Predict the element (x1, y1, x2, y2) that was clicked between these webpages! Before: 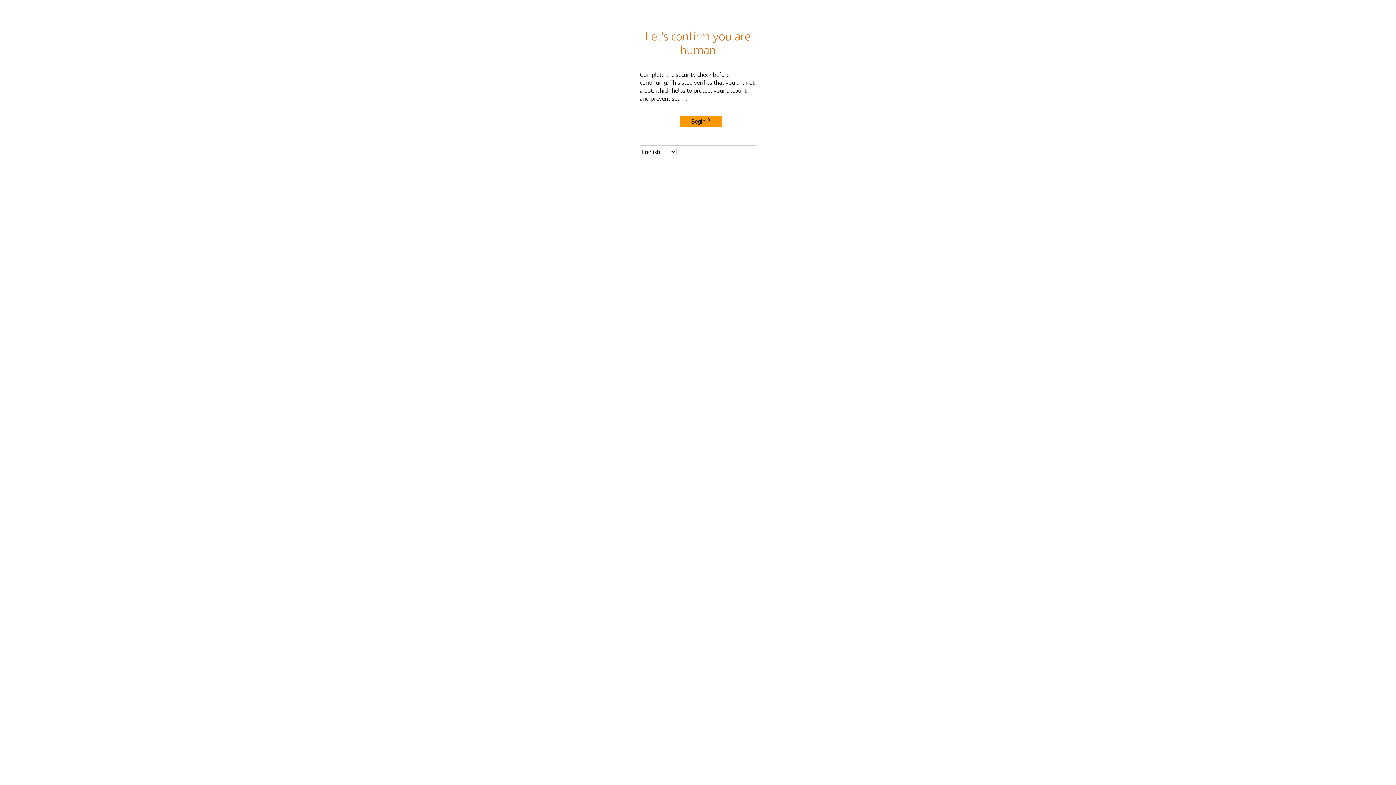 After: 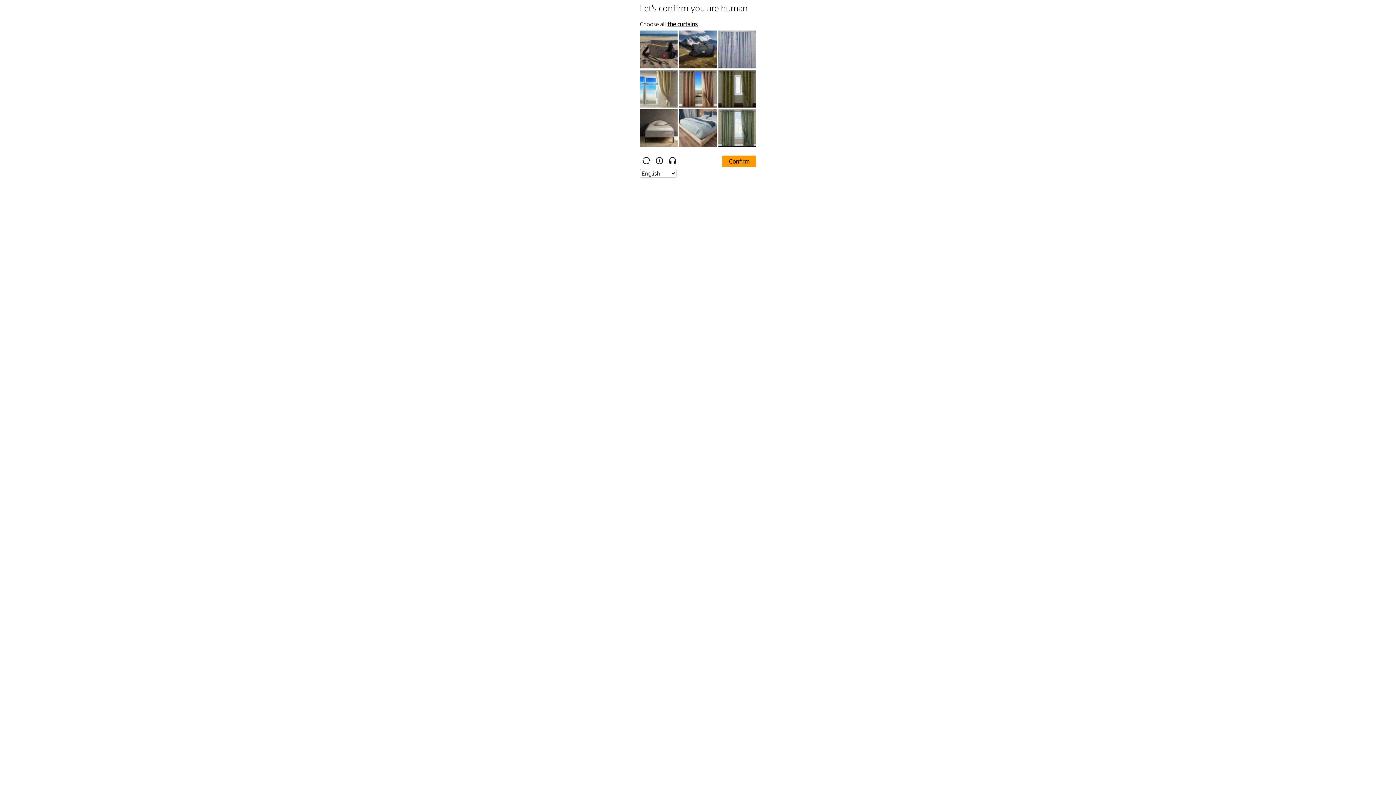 Action: bbox: (680, 115, 722, 127) label: Begin